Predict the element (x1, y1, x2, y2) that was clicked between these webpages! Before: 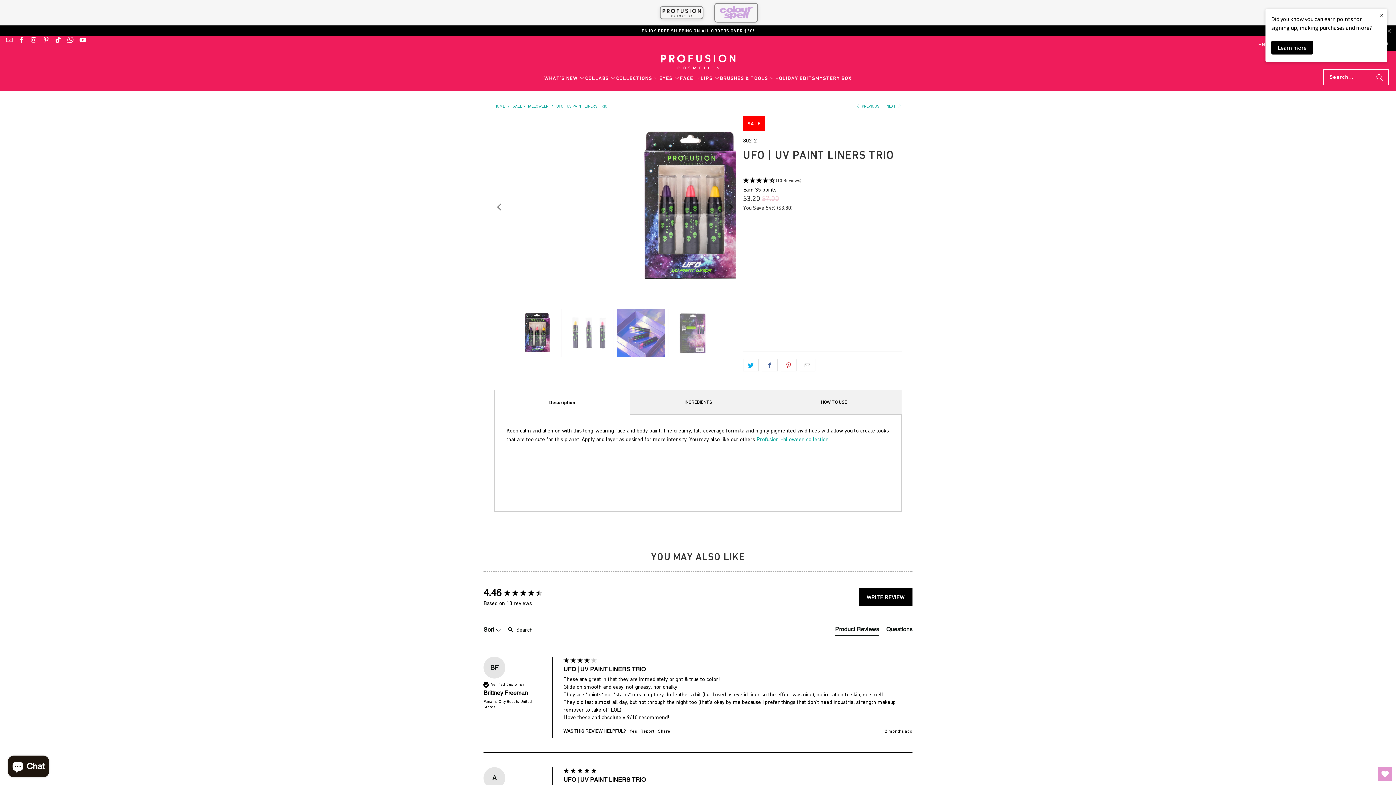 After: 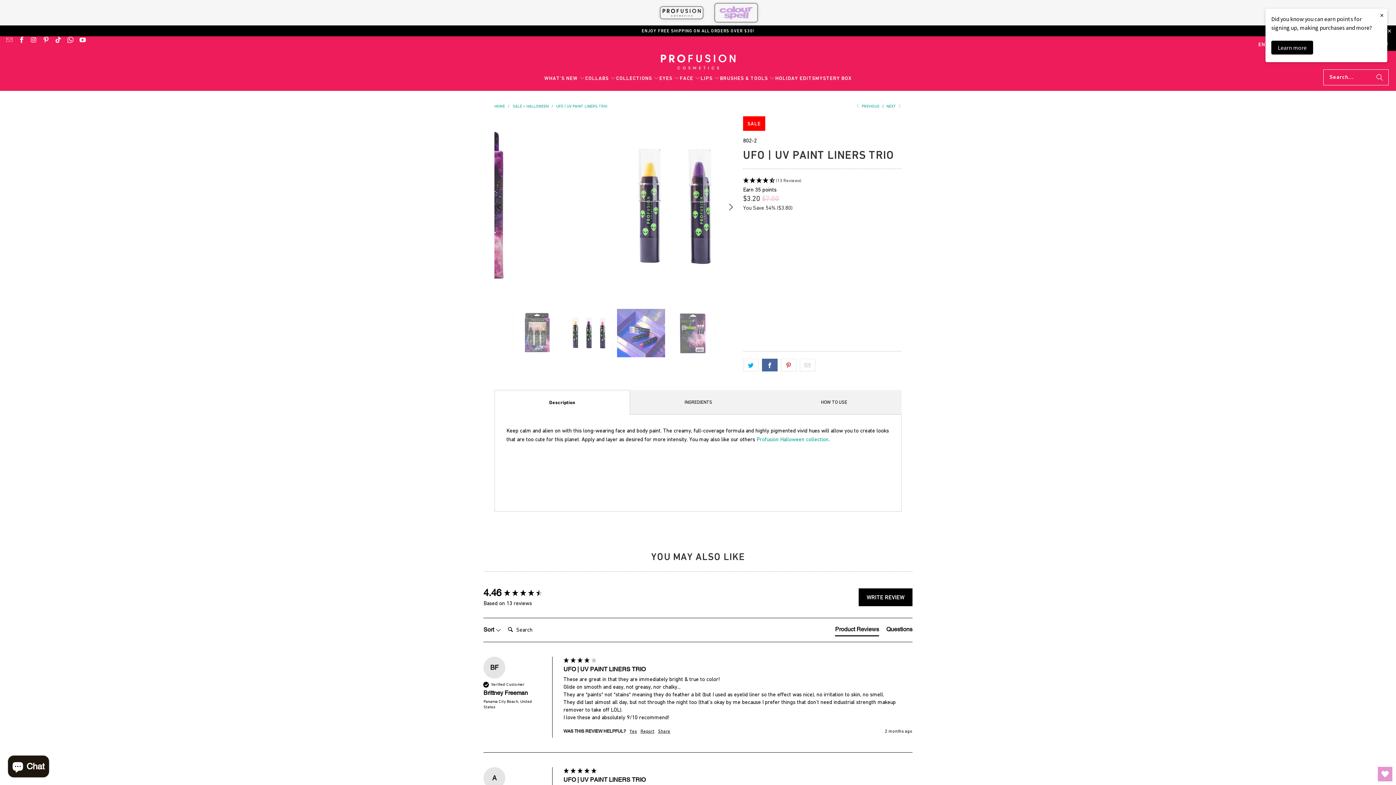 Action: bbox: (762, 358, 777, 371)